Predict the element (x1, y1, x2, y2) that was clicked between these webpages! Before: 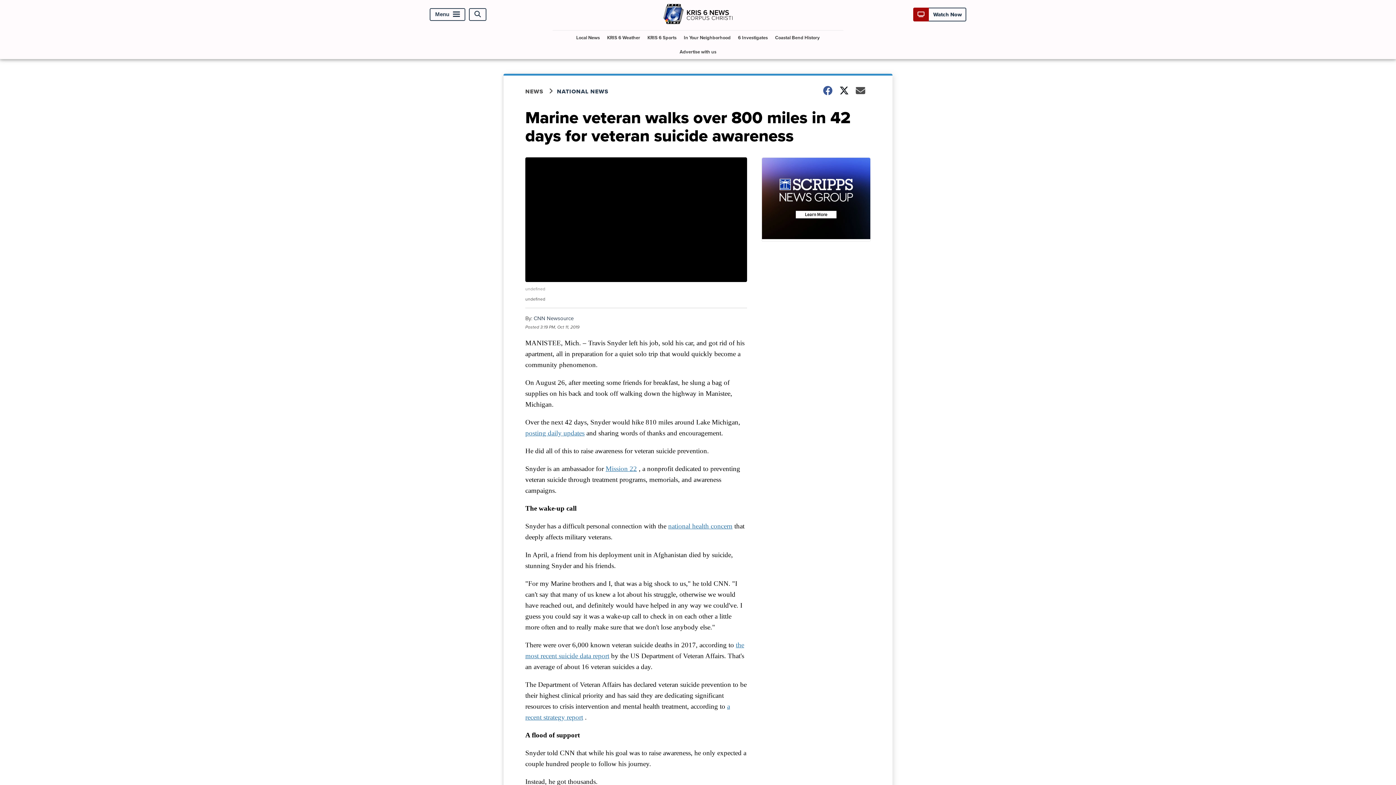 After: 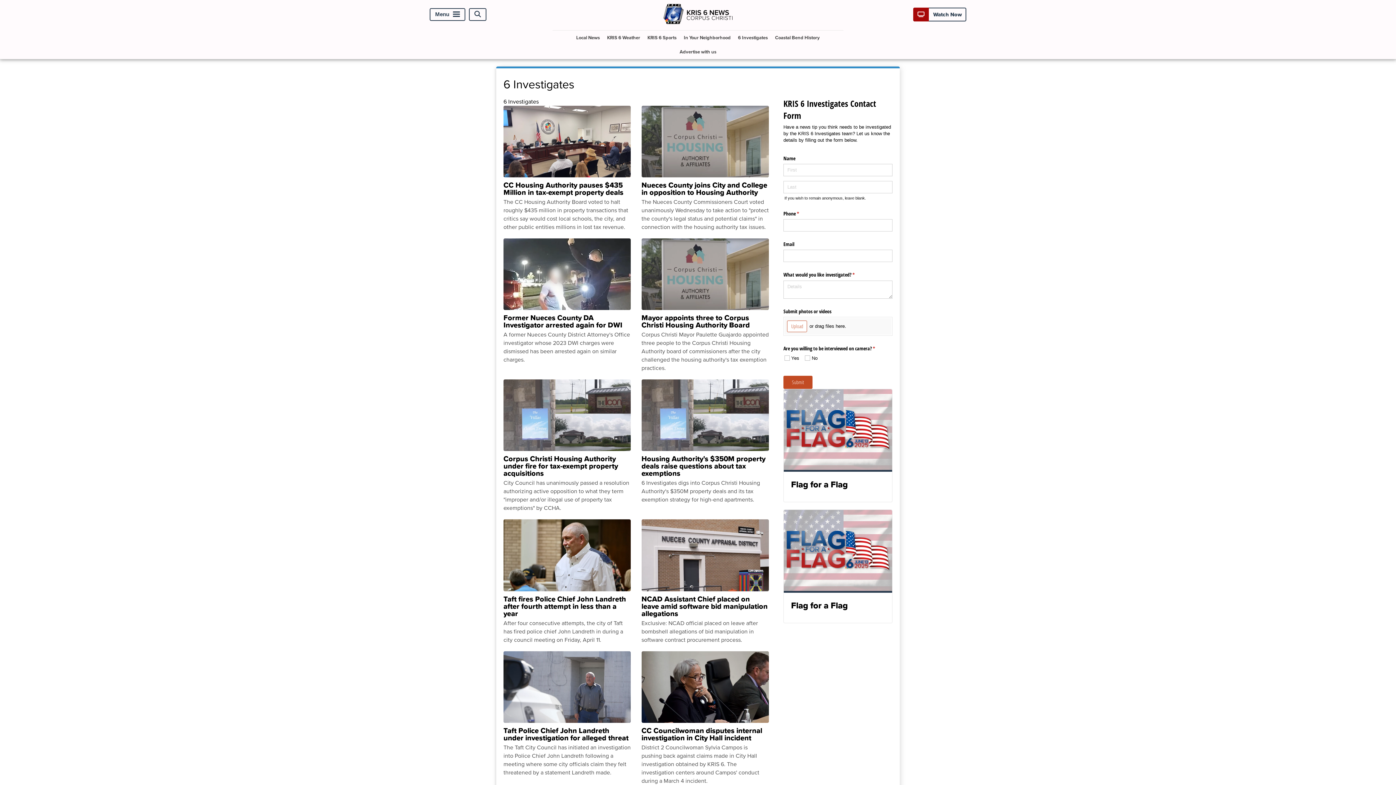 Action: bbox: (735, 30, 770, 44) label: 6 Investigates